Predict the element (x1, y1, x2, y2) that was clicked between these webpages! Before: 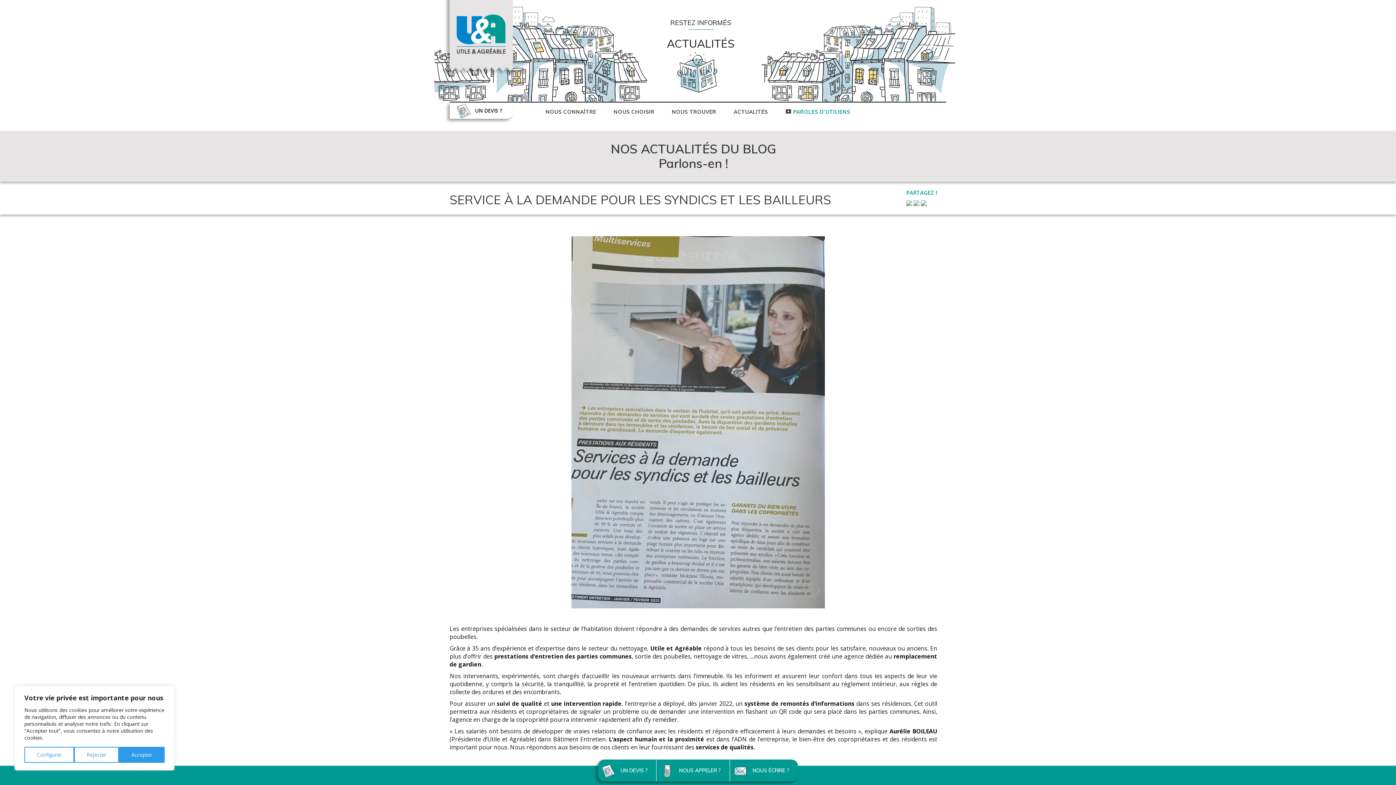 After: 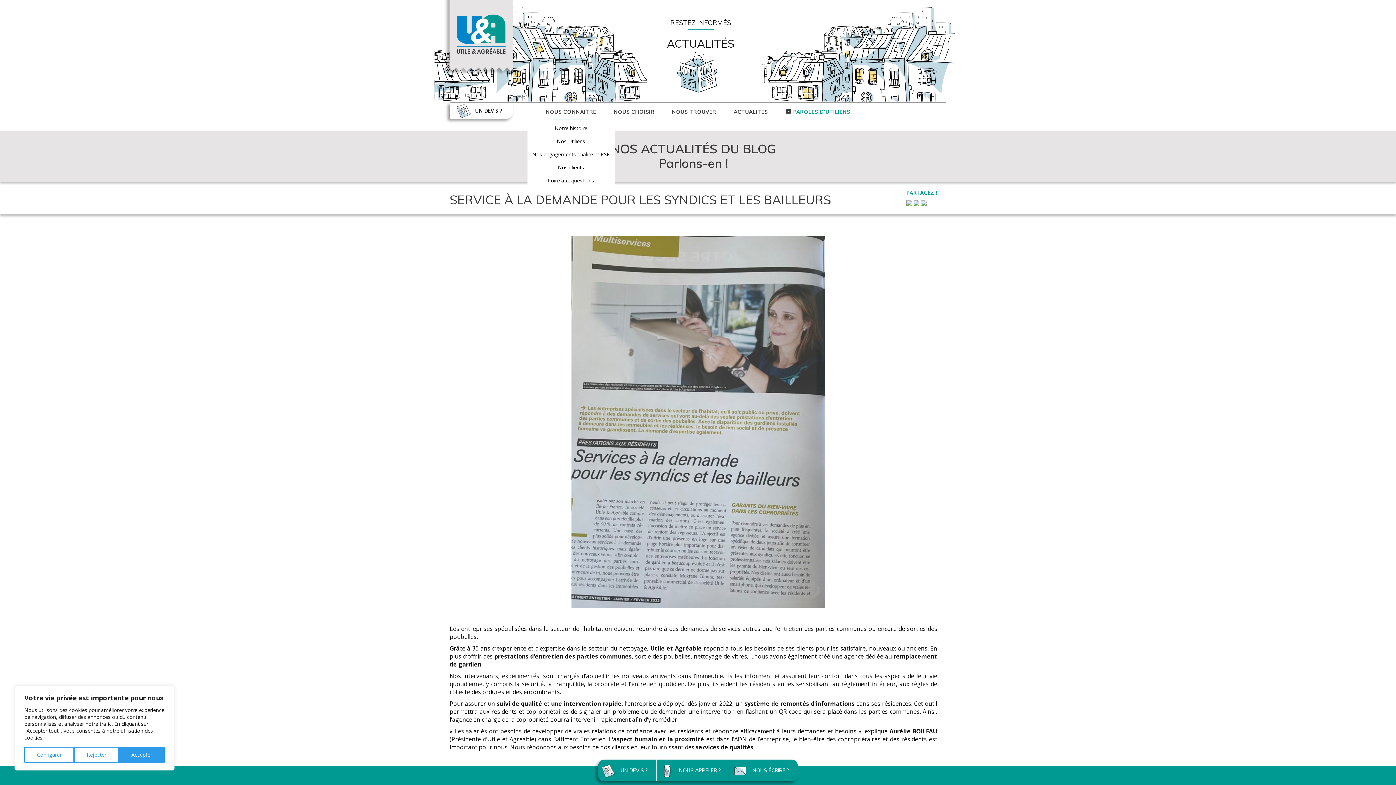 Action: bbox: (545, 102, 596, 121) label: NOUS CONNAÎTRE